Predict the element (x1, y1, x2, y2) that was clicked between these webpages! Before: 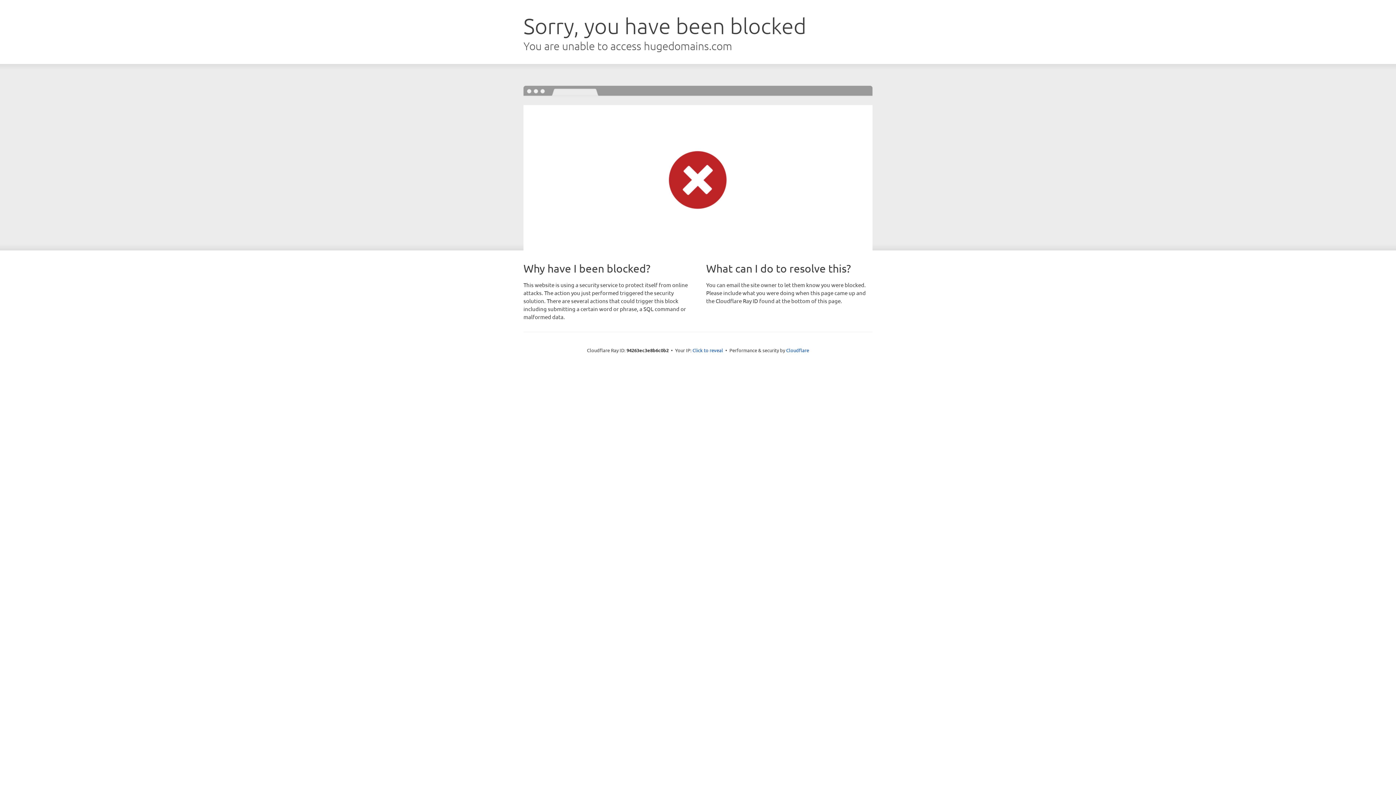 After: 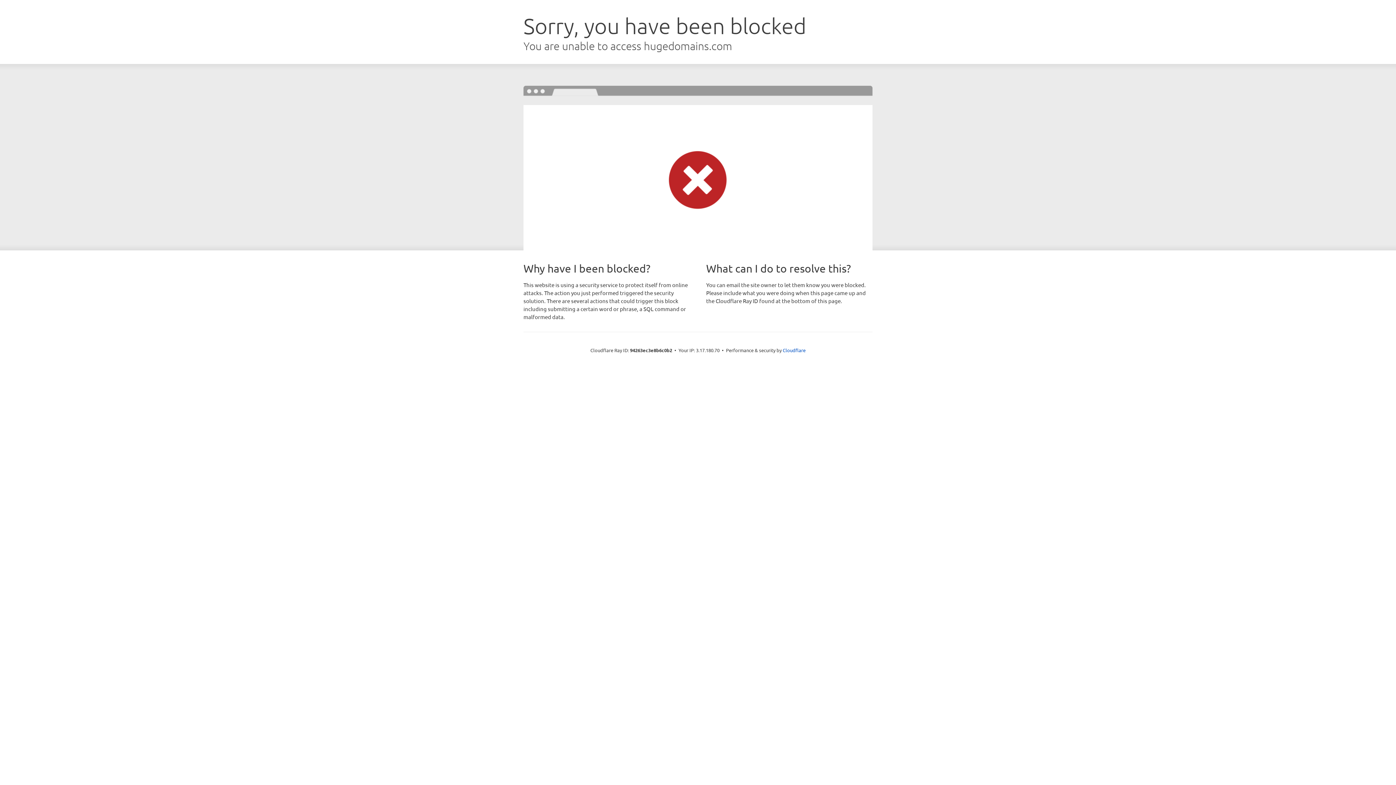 Action: label: Click to reveal bbox: (692, 346, 723, 353)